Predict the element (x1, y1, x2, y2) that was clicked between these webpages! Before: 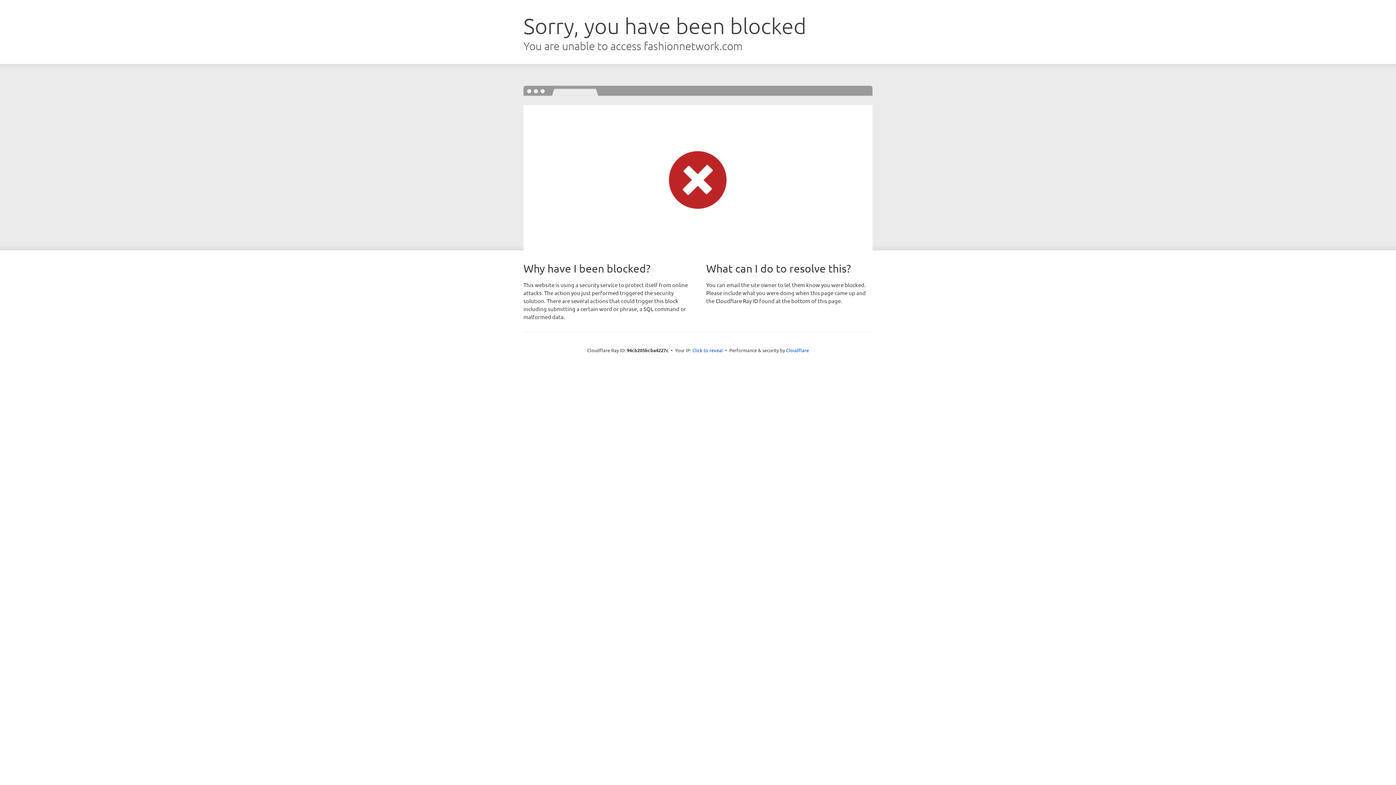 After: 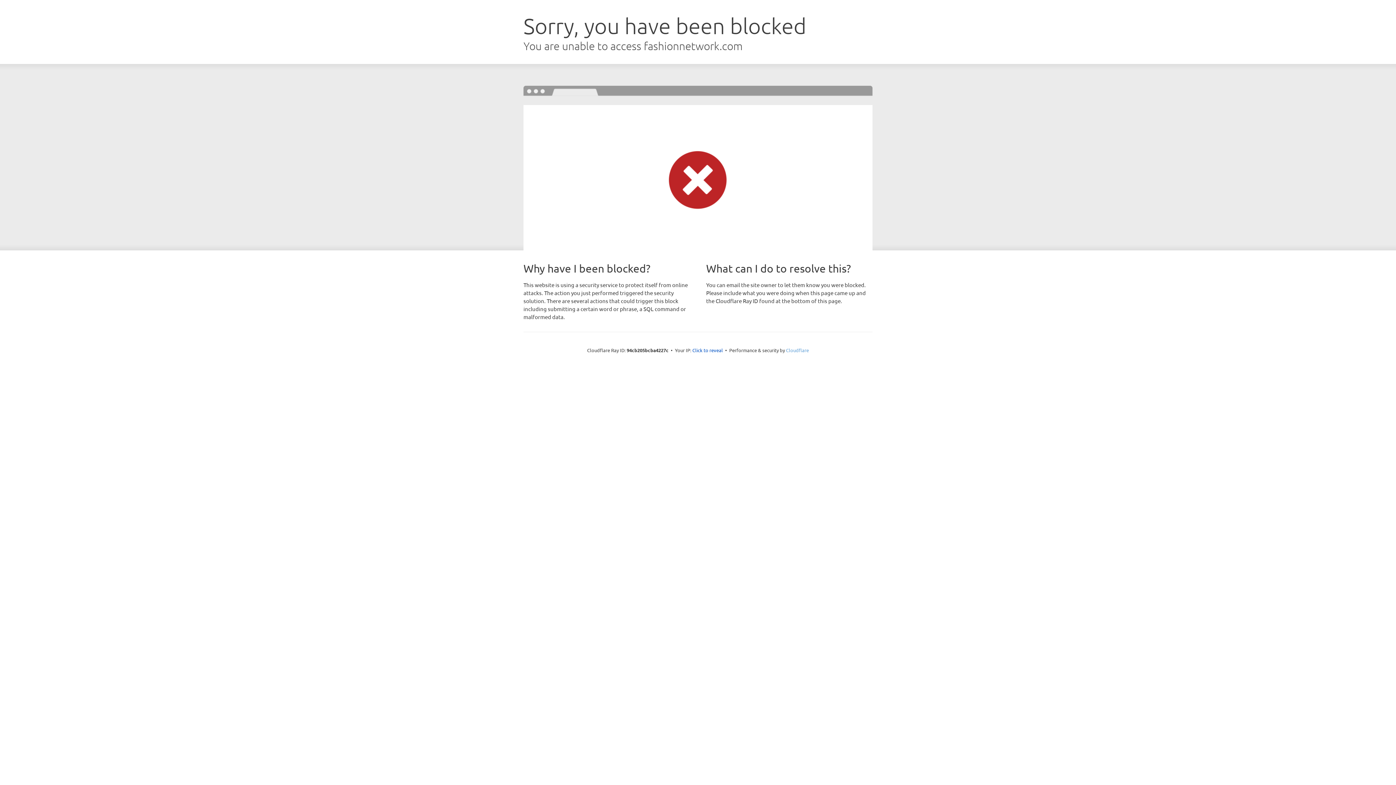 Action: bbox: (786, 347, 809, 353) label: Cloudflare